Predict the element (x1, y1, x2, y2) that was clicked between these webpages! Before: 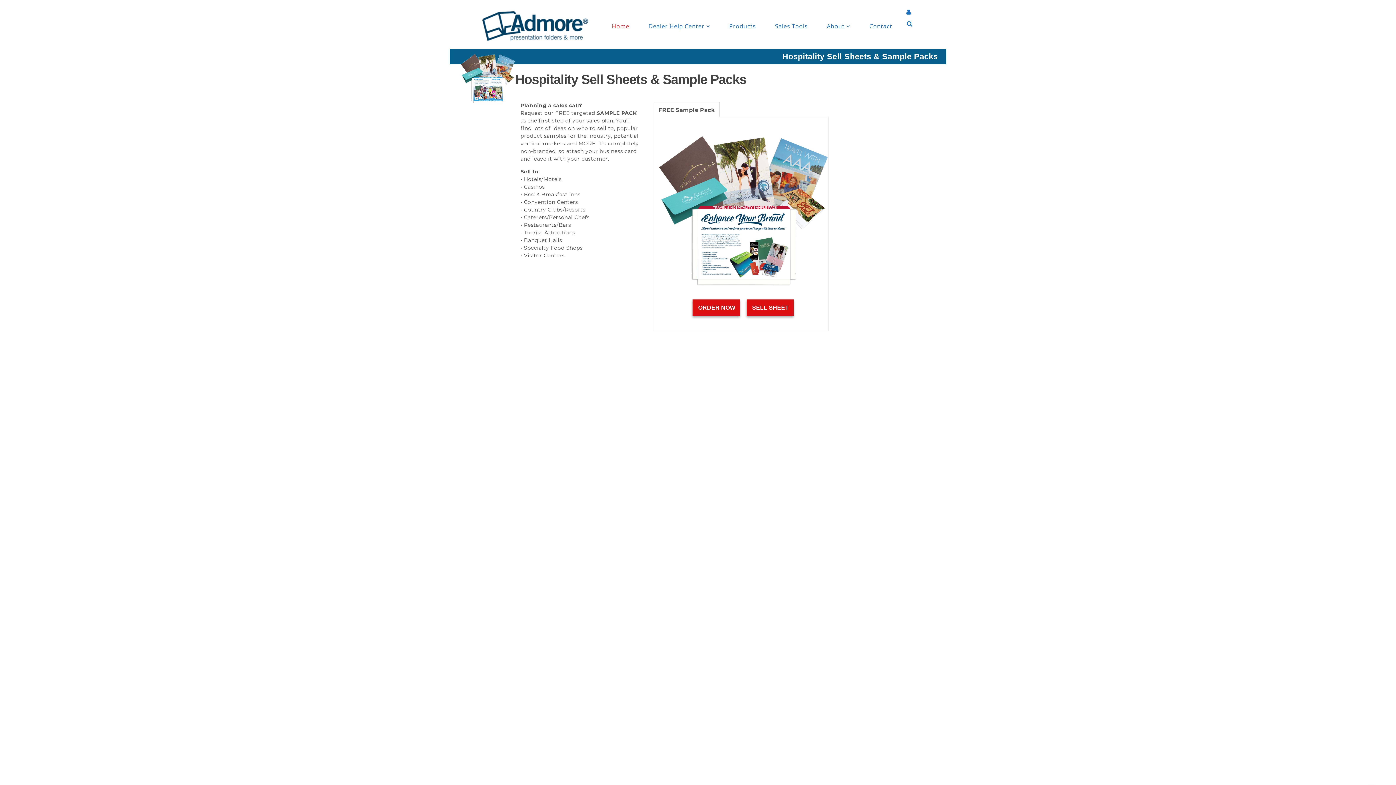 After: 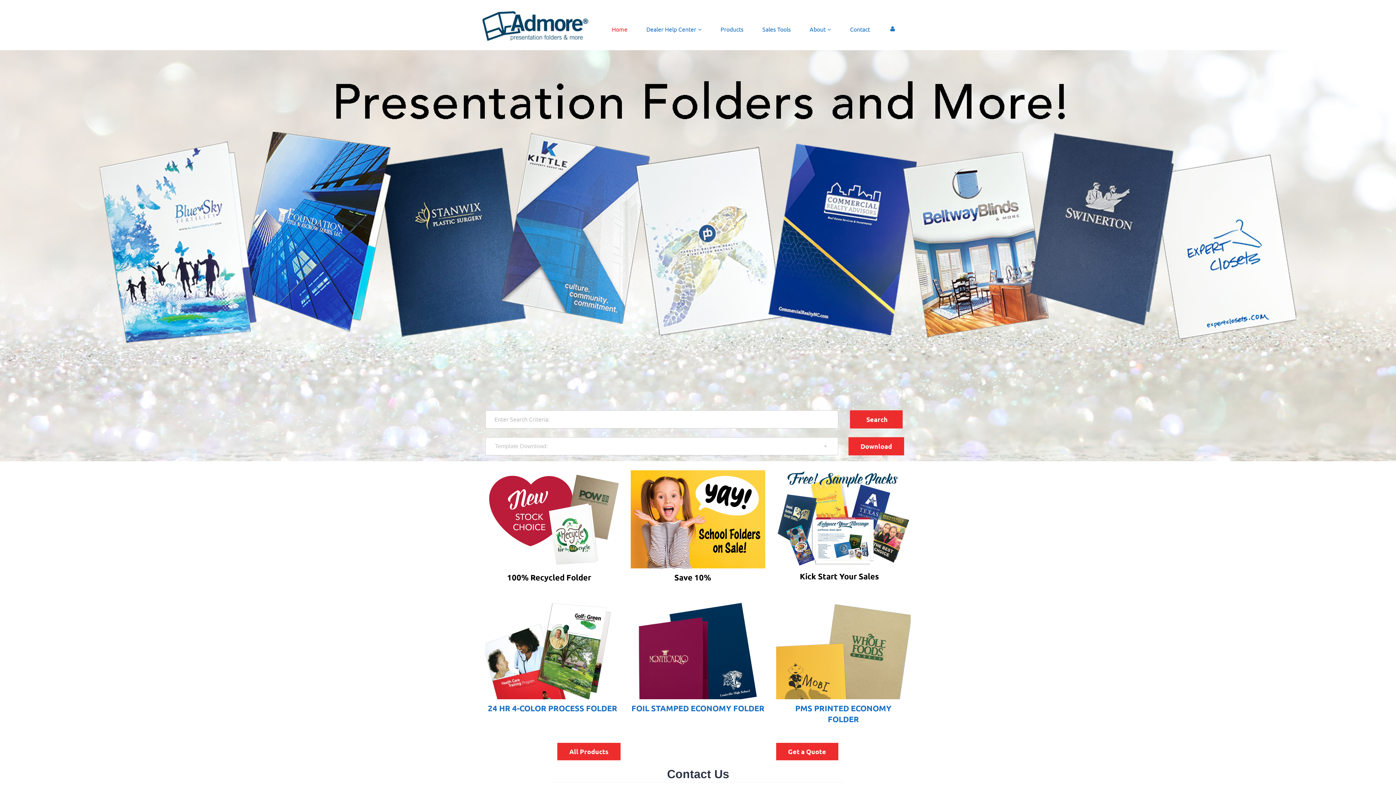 Action: bbox: (612, 21, 629, 30) label: Home